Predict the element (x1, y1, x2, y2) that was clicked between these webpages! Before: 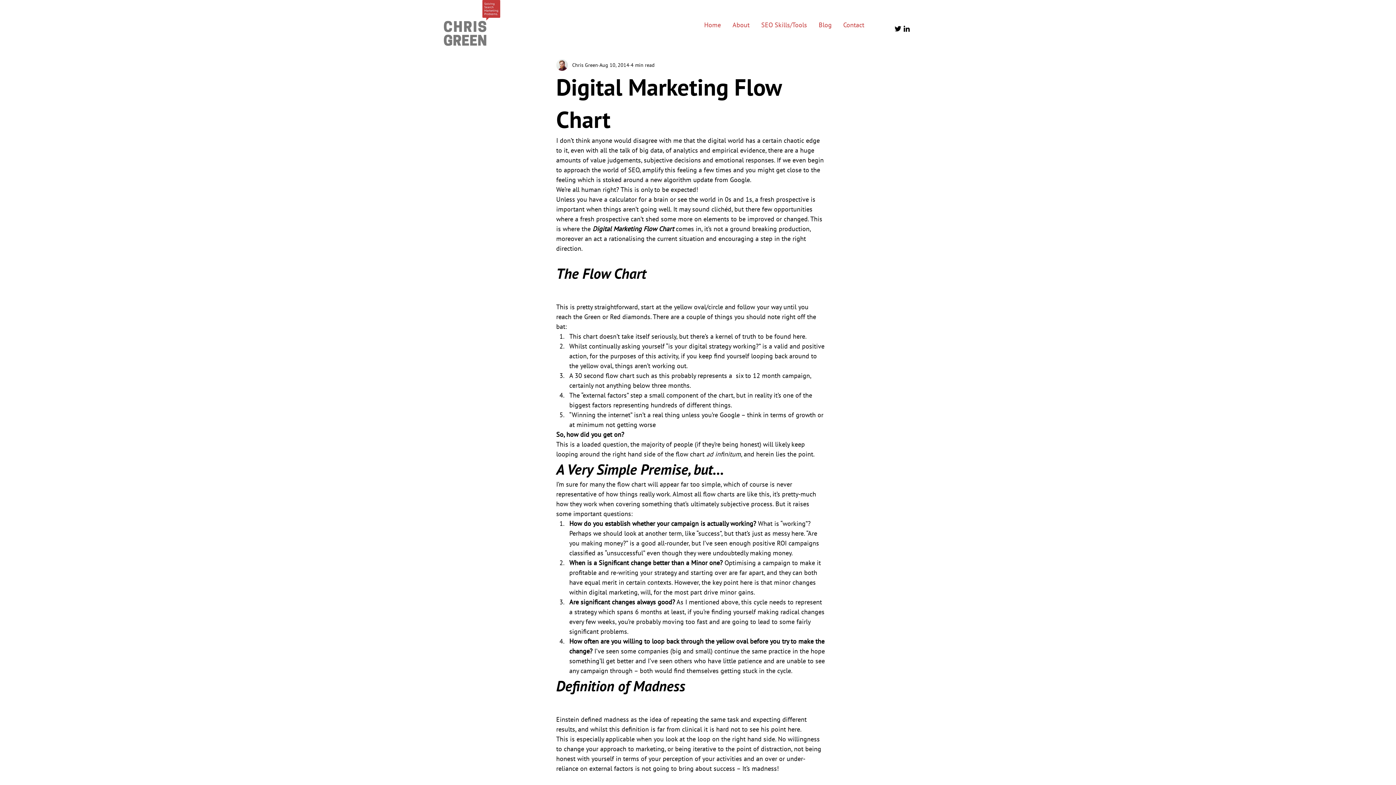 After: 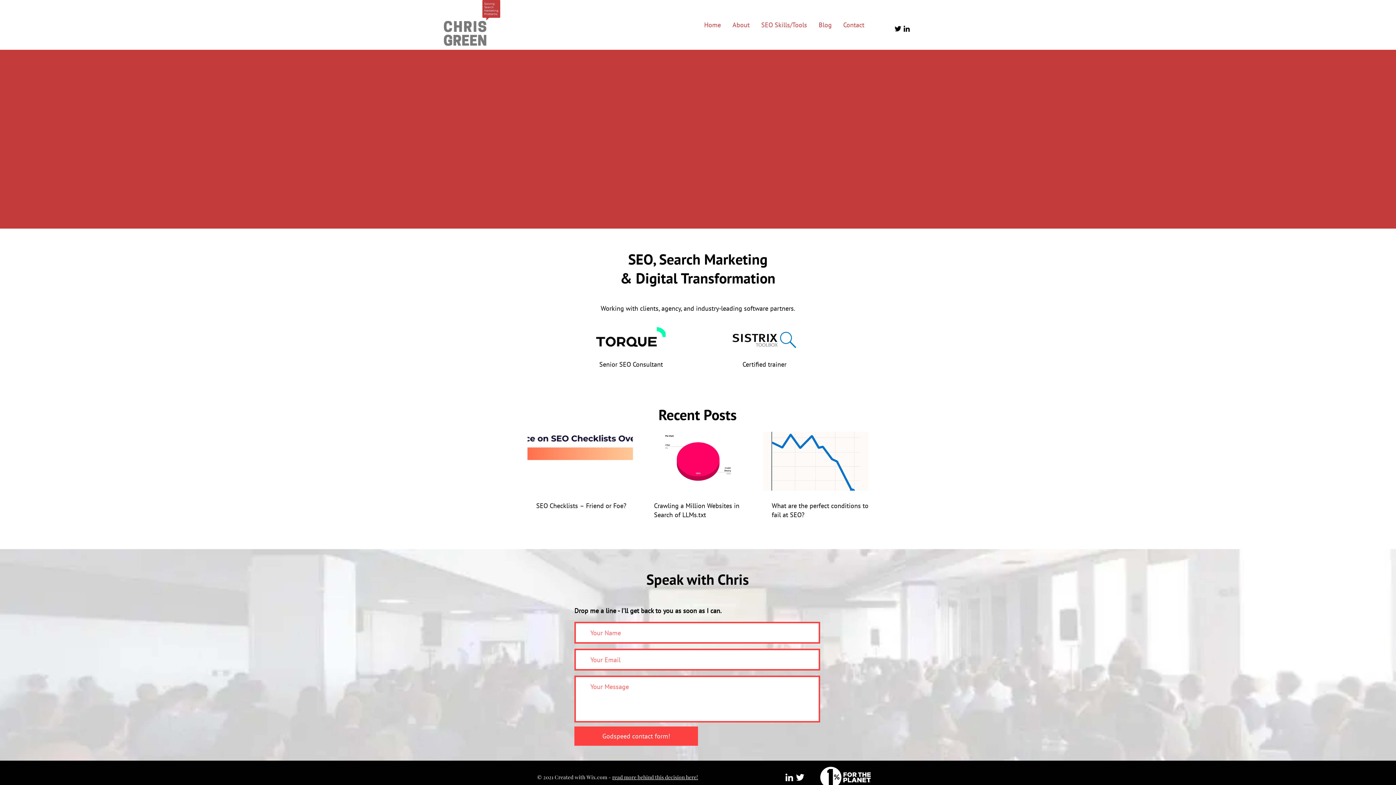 Action: bbox: (444, 0, 500, 45)